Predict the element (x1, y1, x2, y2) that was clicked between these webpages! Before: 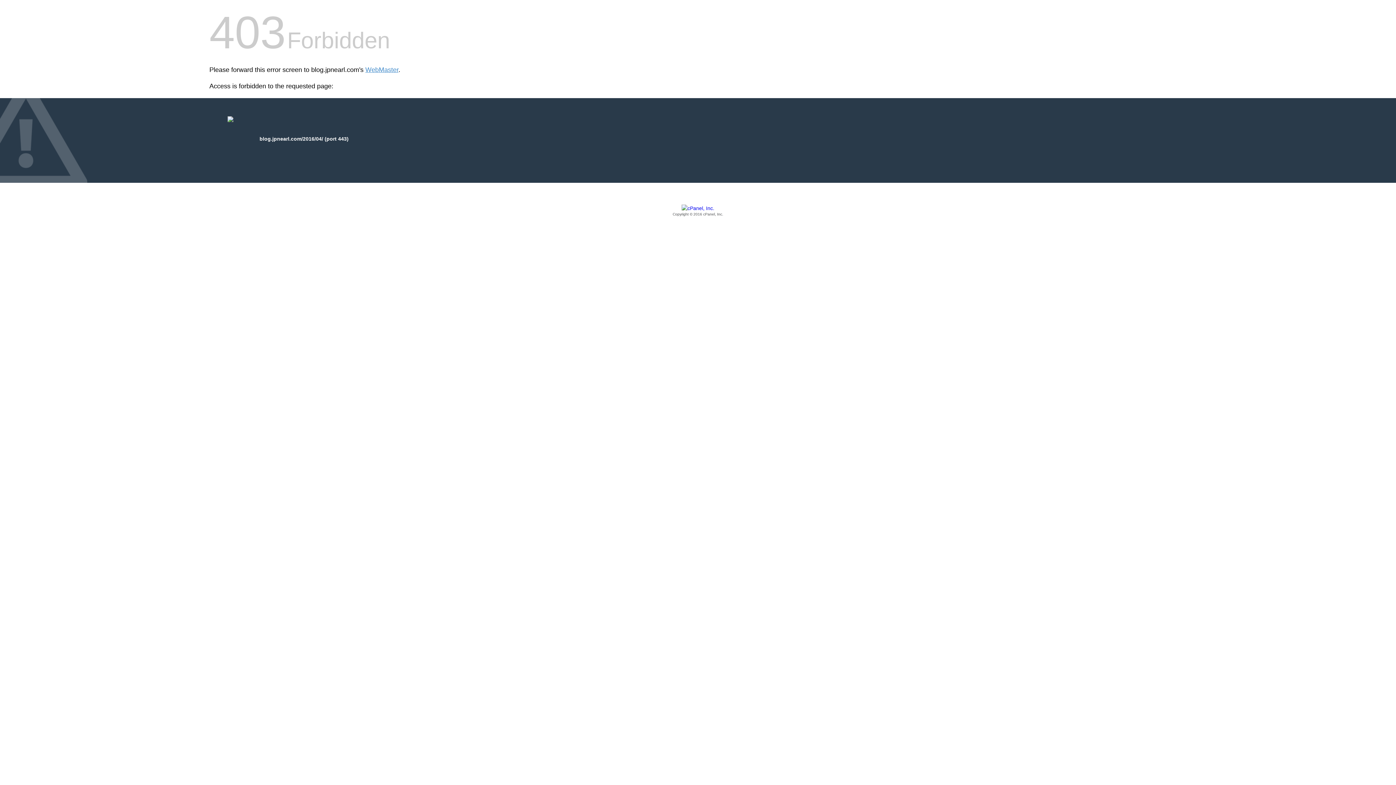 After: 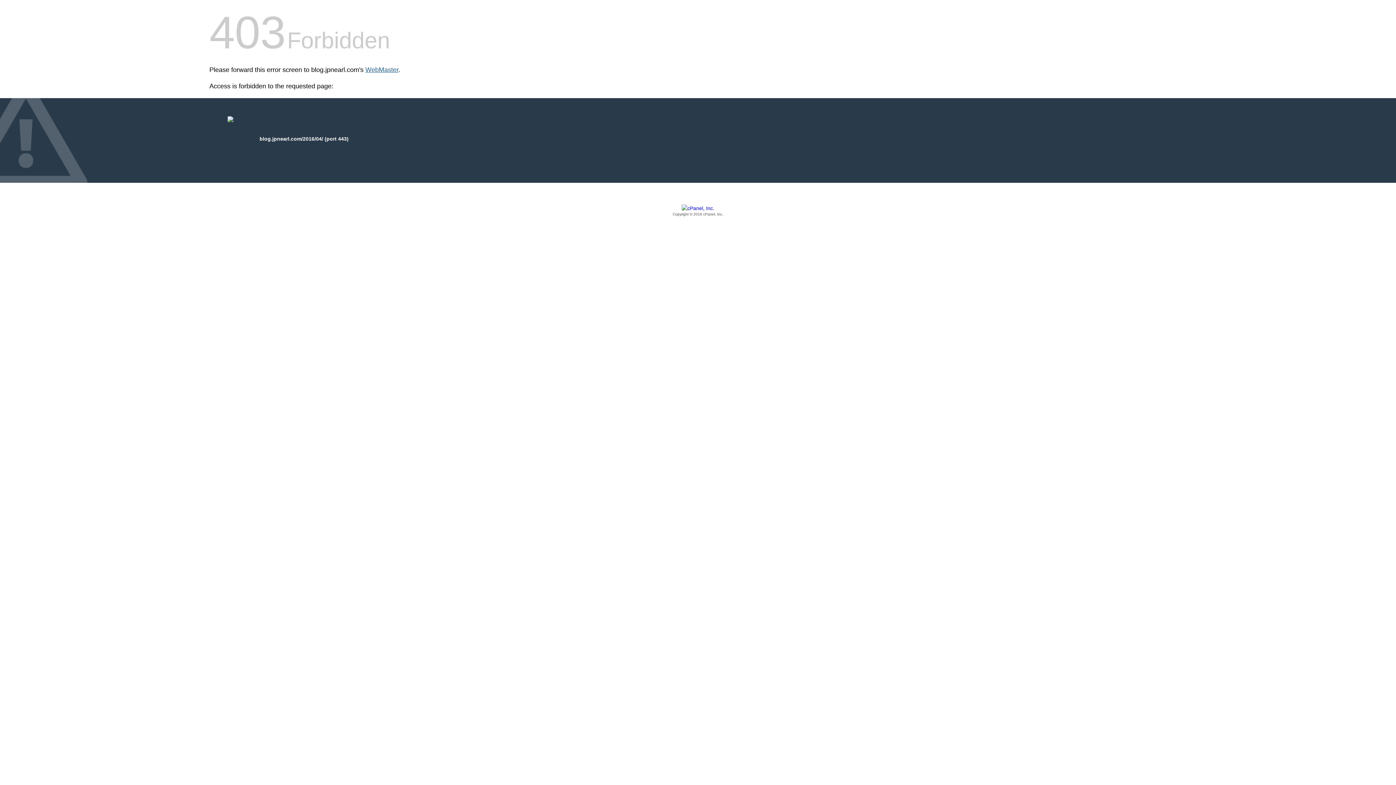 Action: label: WebMaster bbox: (365, 66, 398, 73)